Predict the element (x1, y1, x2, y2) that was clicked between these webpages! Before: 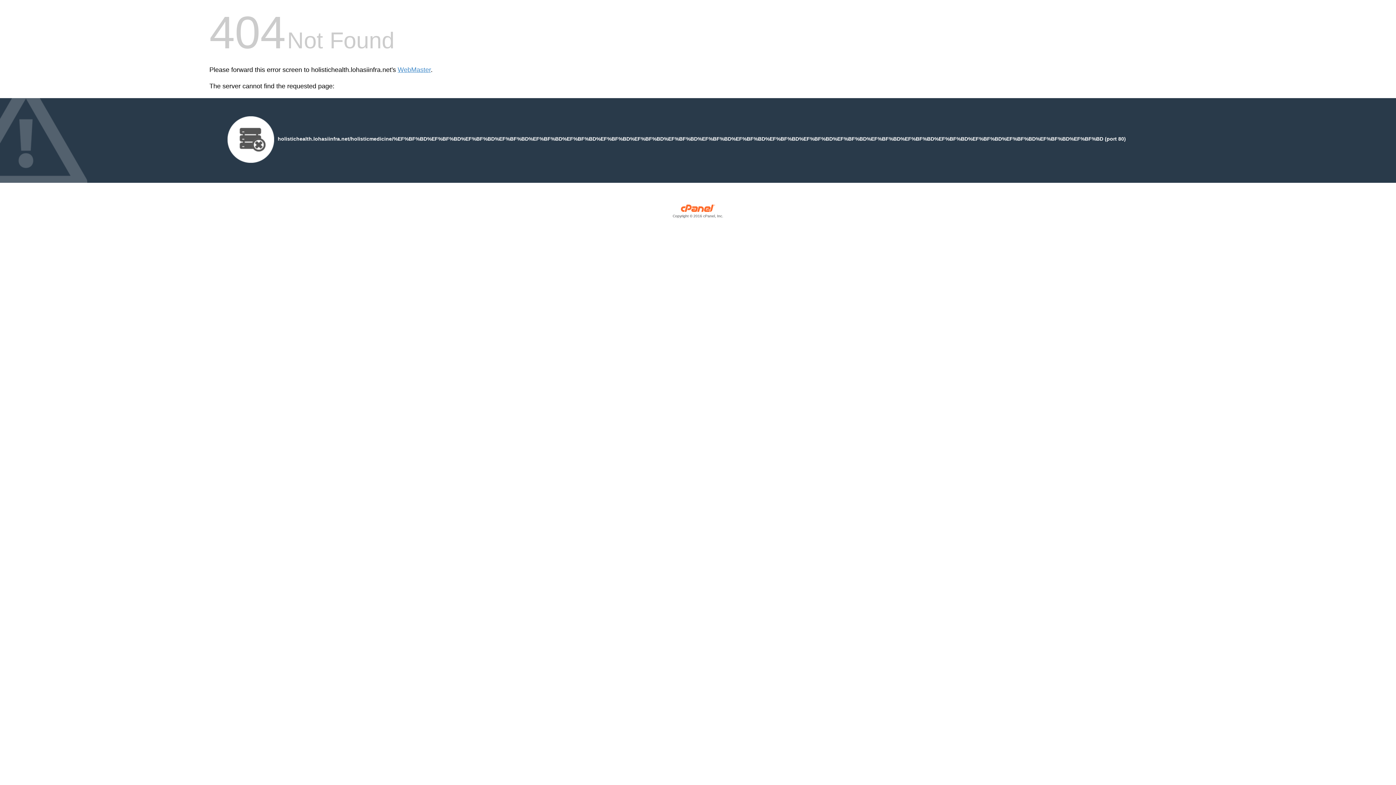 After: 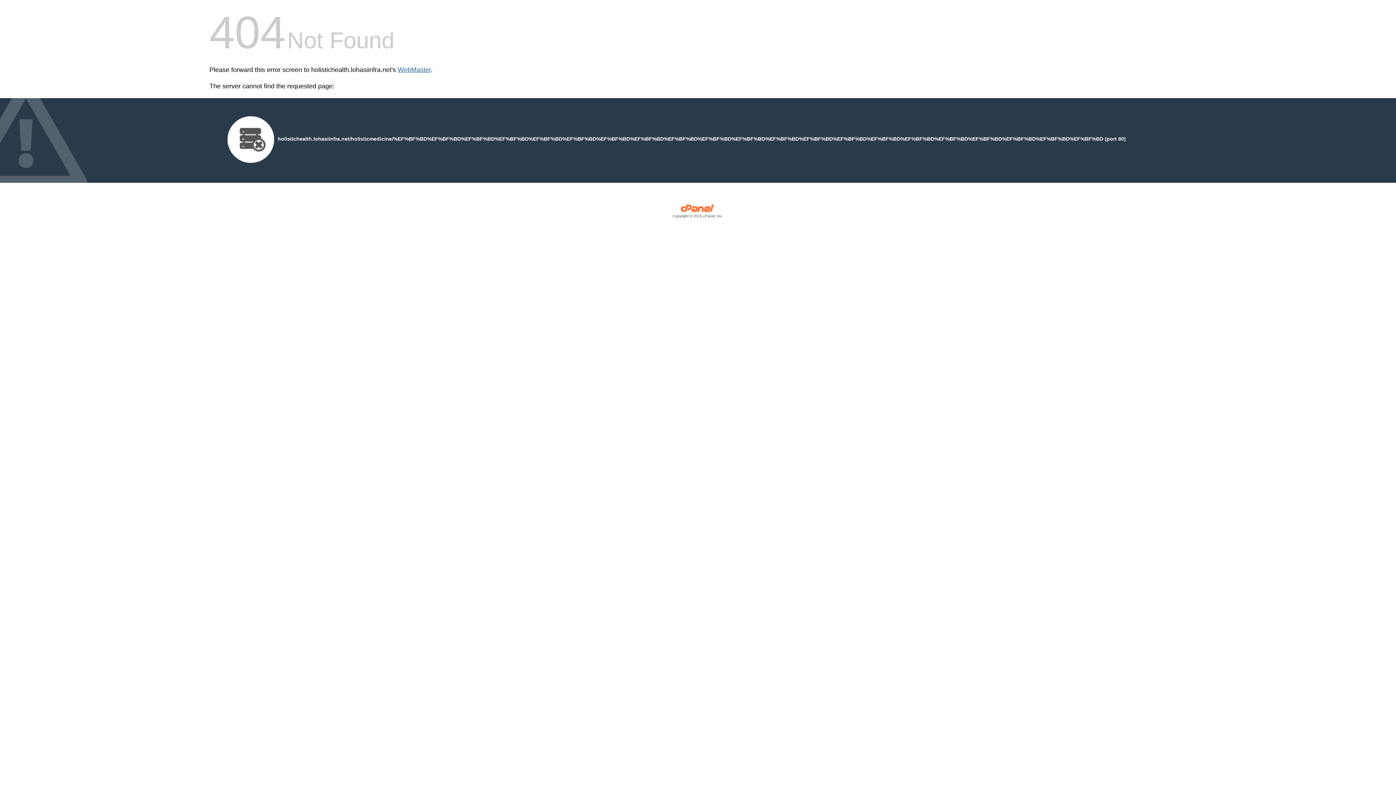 Action: bbox: (397, 66, 430, 73) label: WebMaster